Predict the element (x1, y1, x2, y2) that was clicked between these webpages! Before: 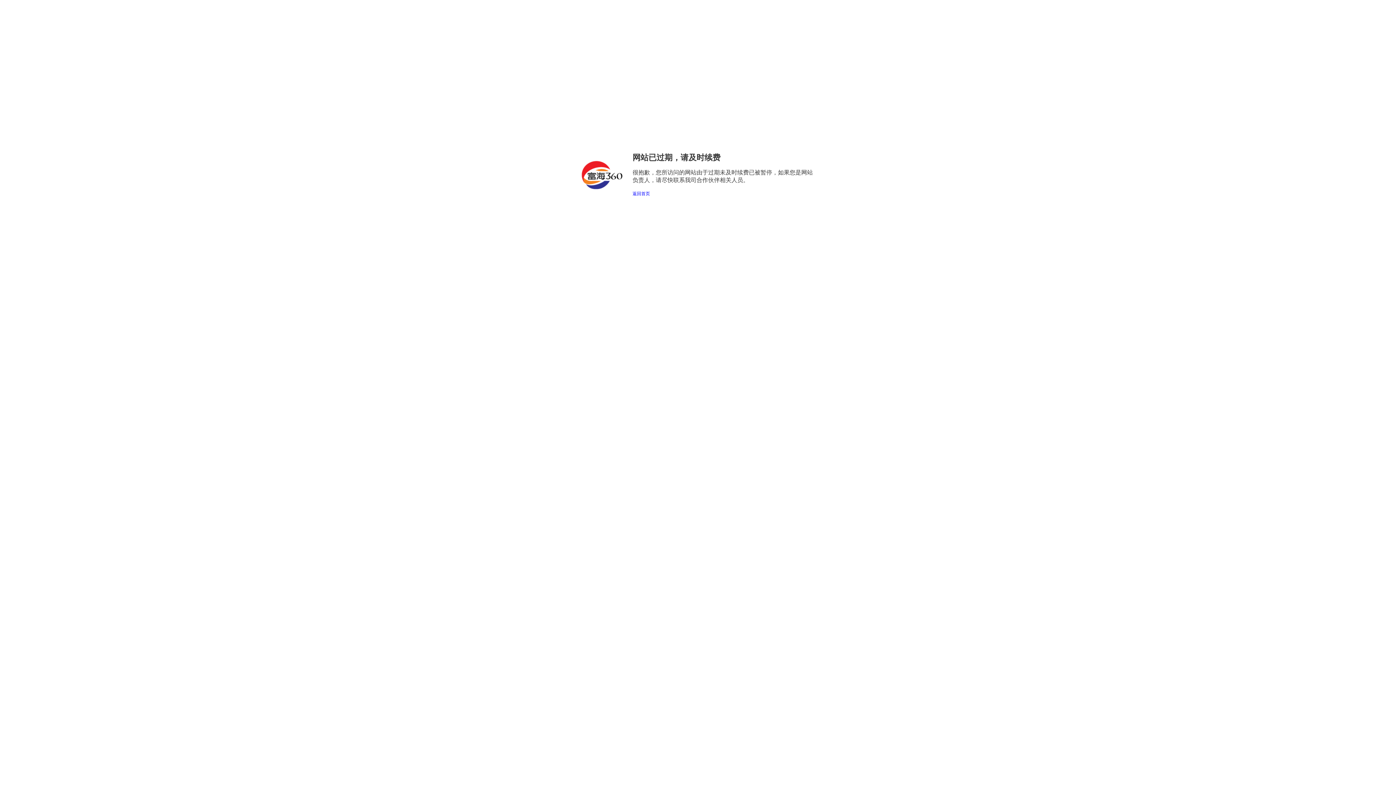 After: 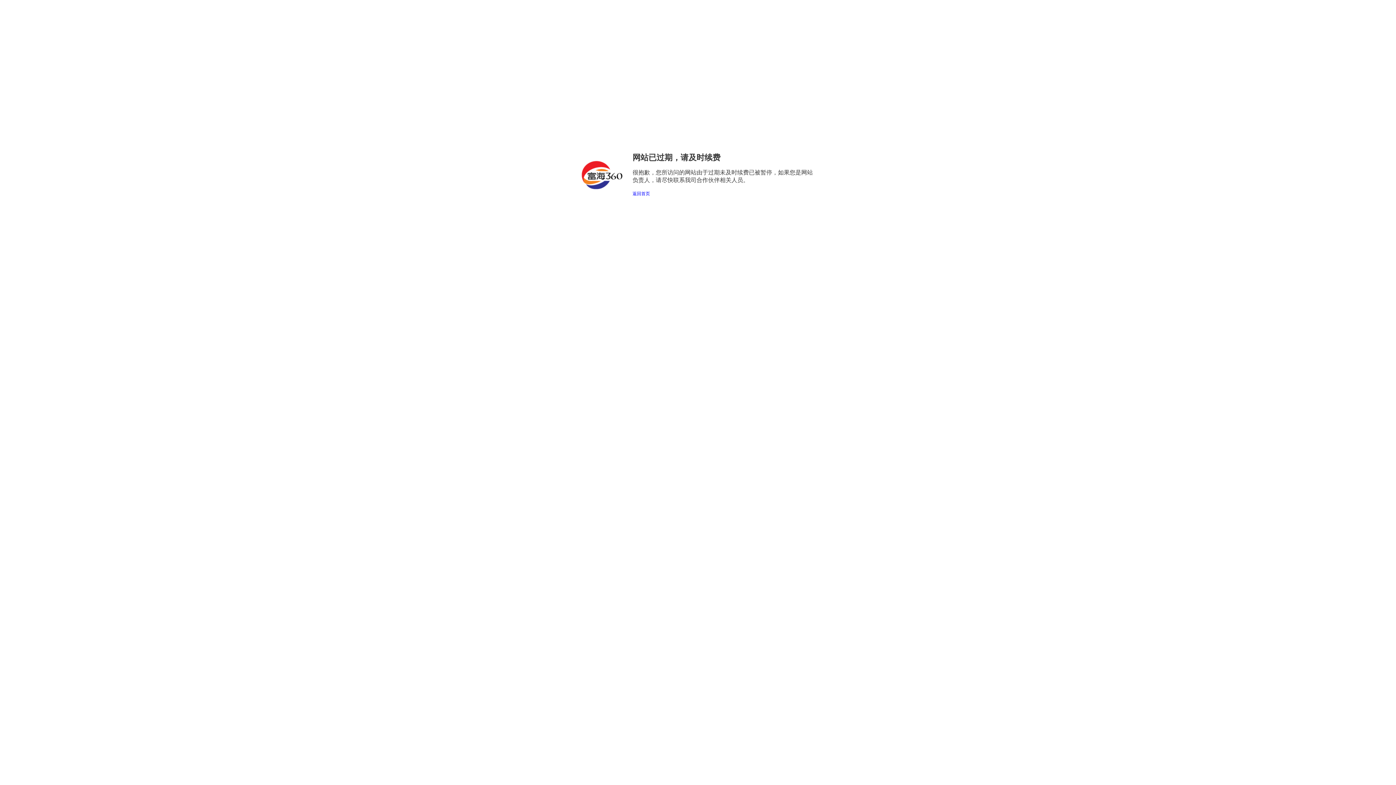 Action: label: 返回首页 bbox: (632, 191, 650, 196)